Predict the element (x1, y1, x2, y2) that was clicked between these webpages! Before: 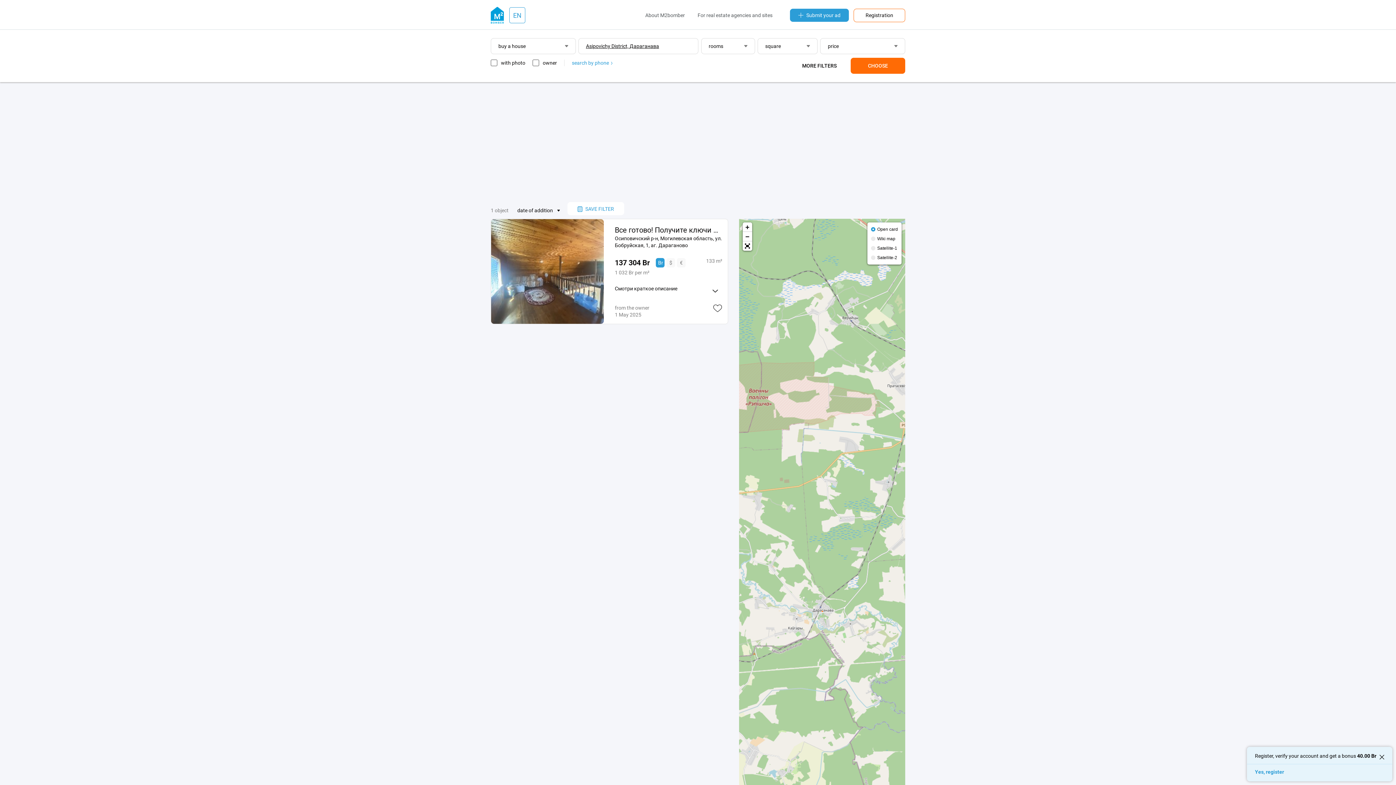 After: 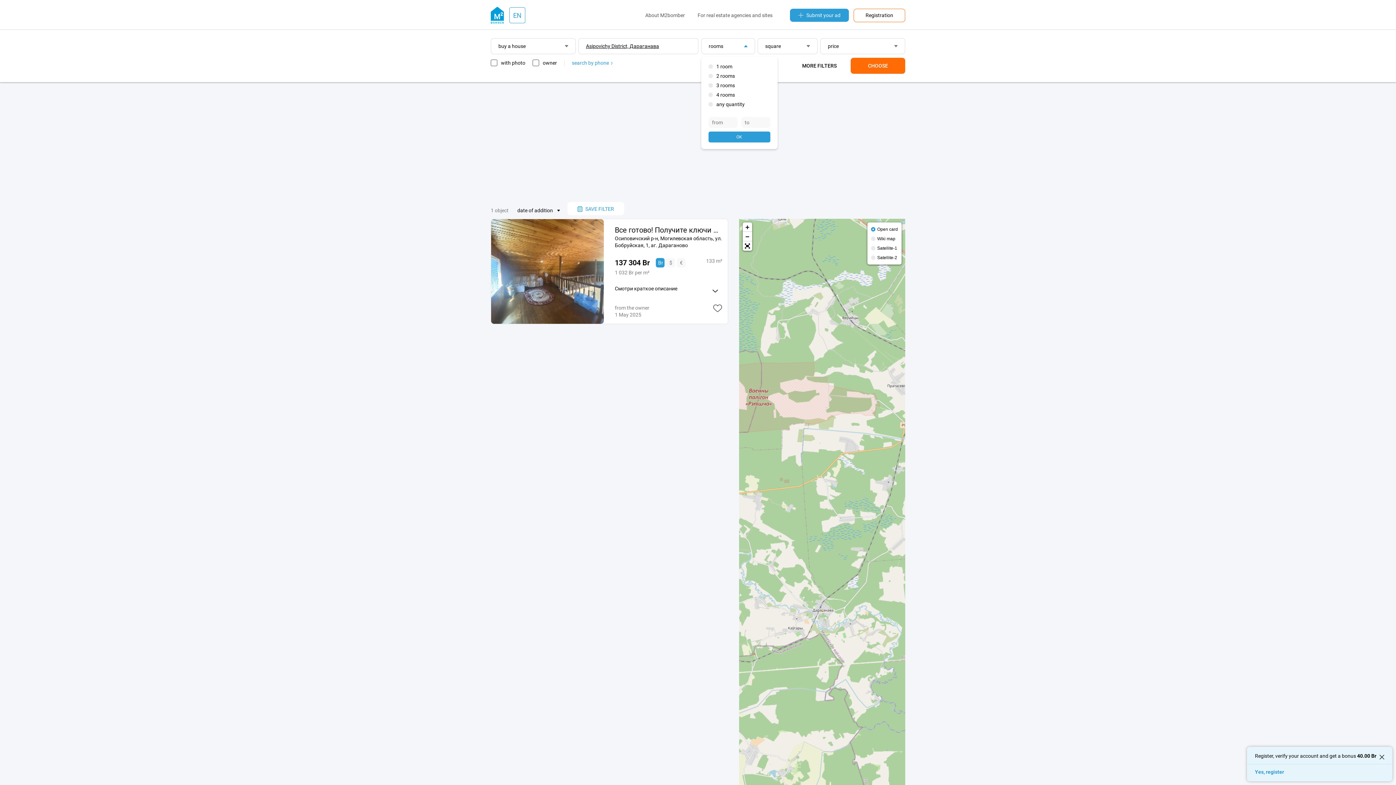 Action: bbox: (701, 38, 755, 54) label: rooms